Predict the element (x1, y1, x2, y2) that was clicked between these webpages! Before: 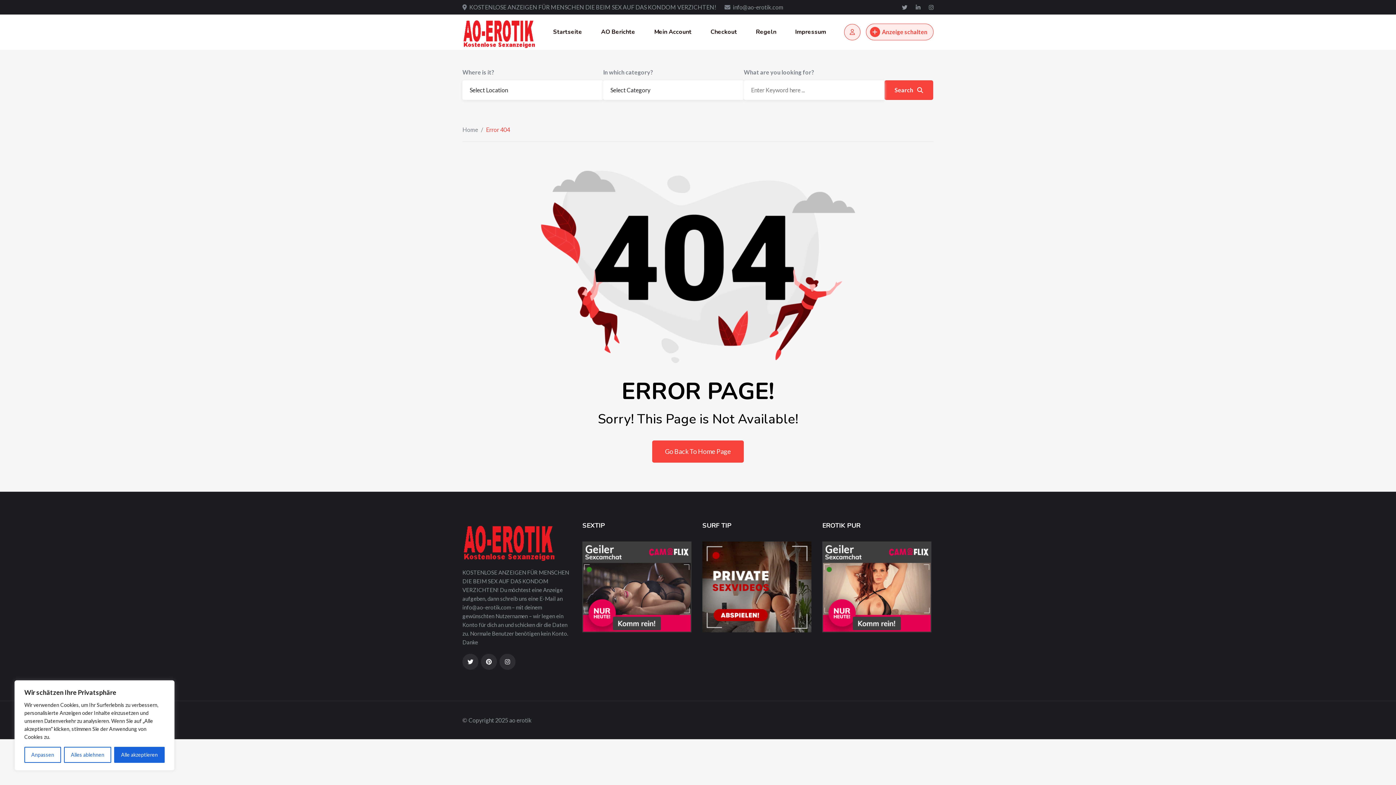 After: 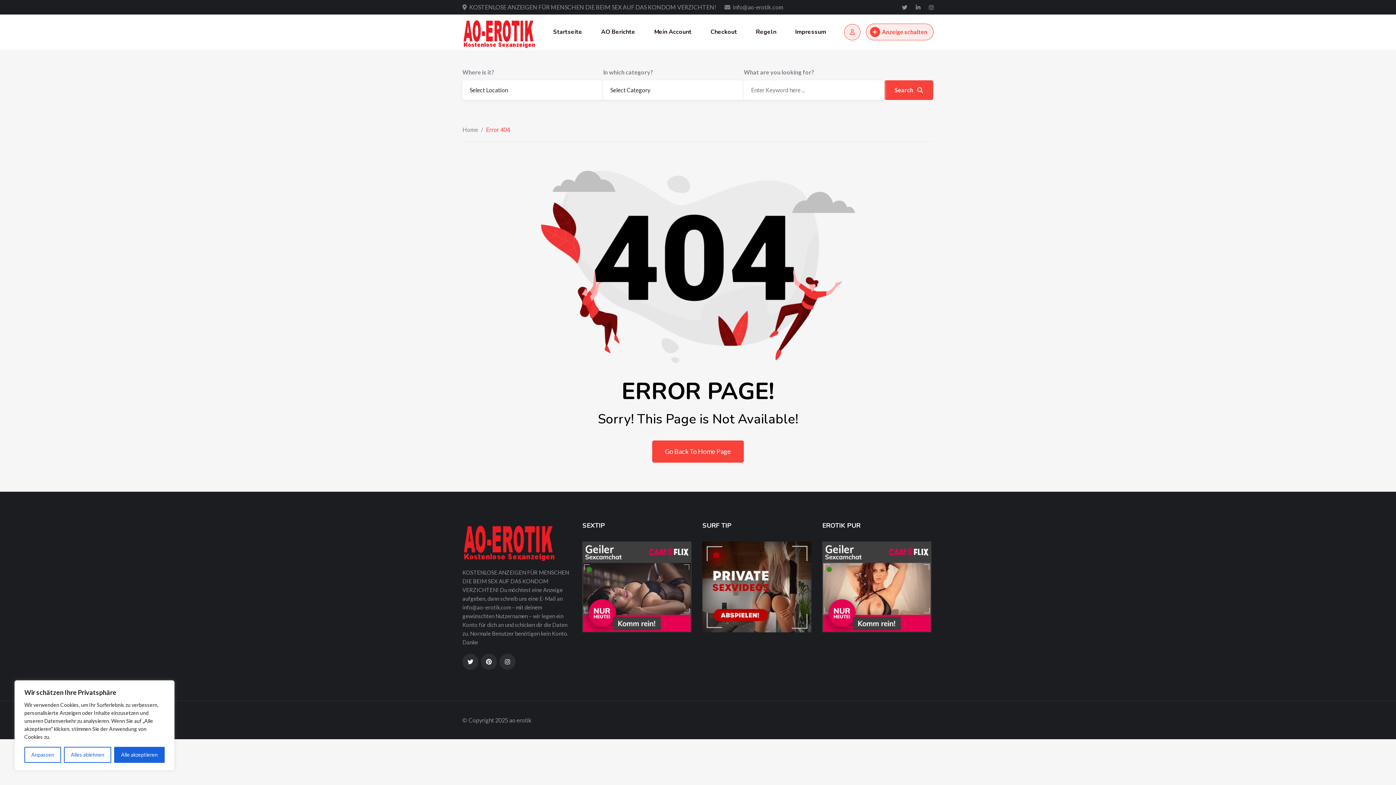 Action: bbox: (822, 583, 931, 589)